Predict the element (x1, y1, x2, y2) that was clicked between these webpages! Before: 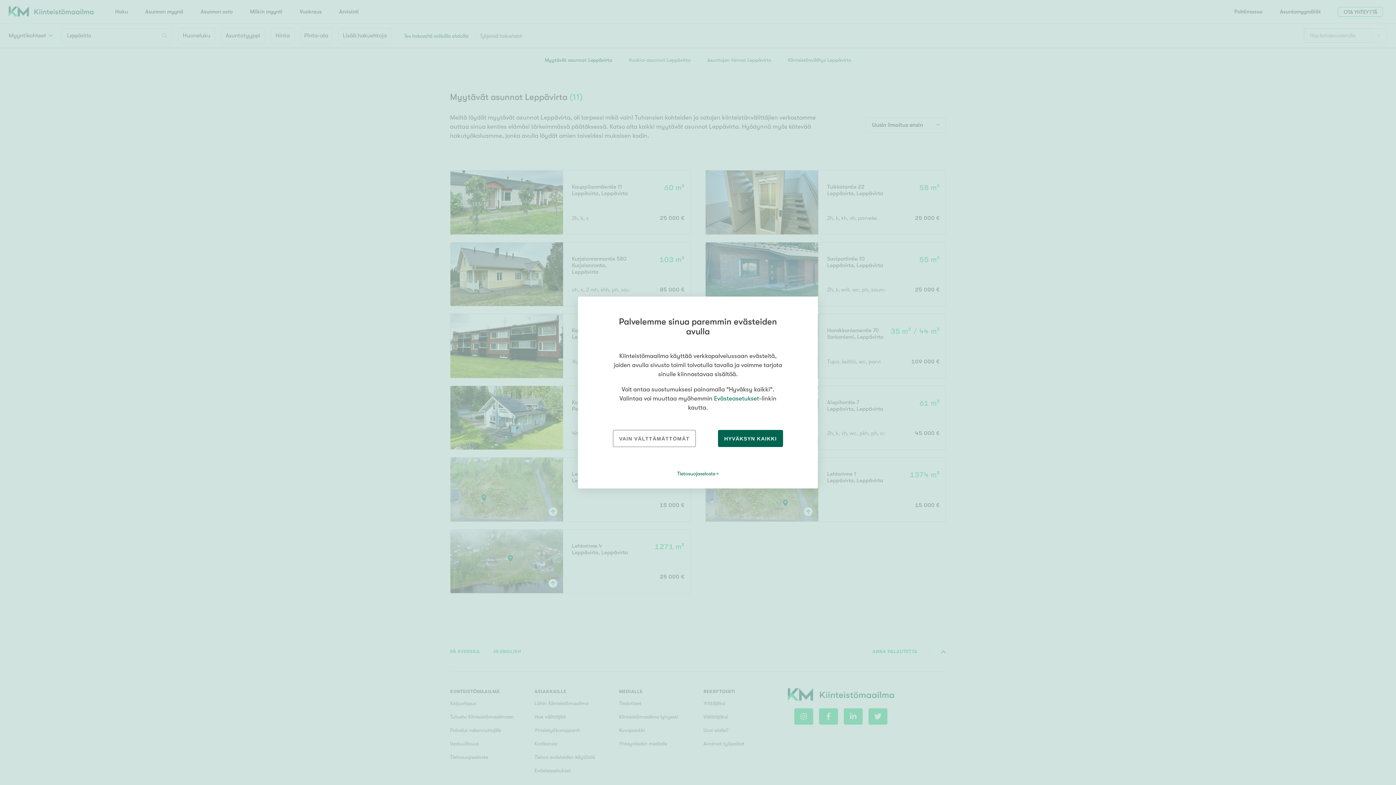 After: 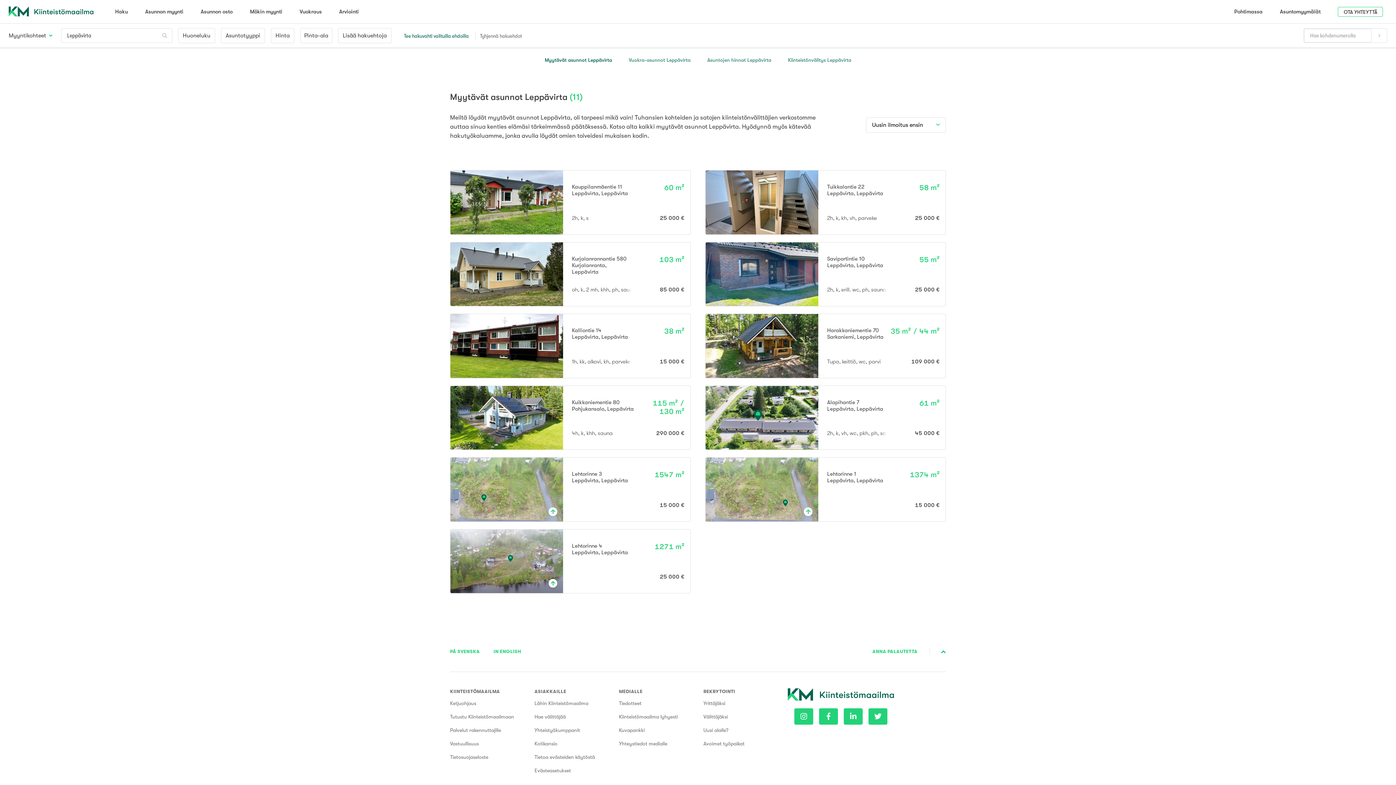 Action: bbox: (718, 430, 783, 447) label: HYVÄKSYN KAIKKI